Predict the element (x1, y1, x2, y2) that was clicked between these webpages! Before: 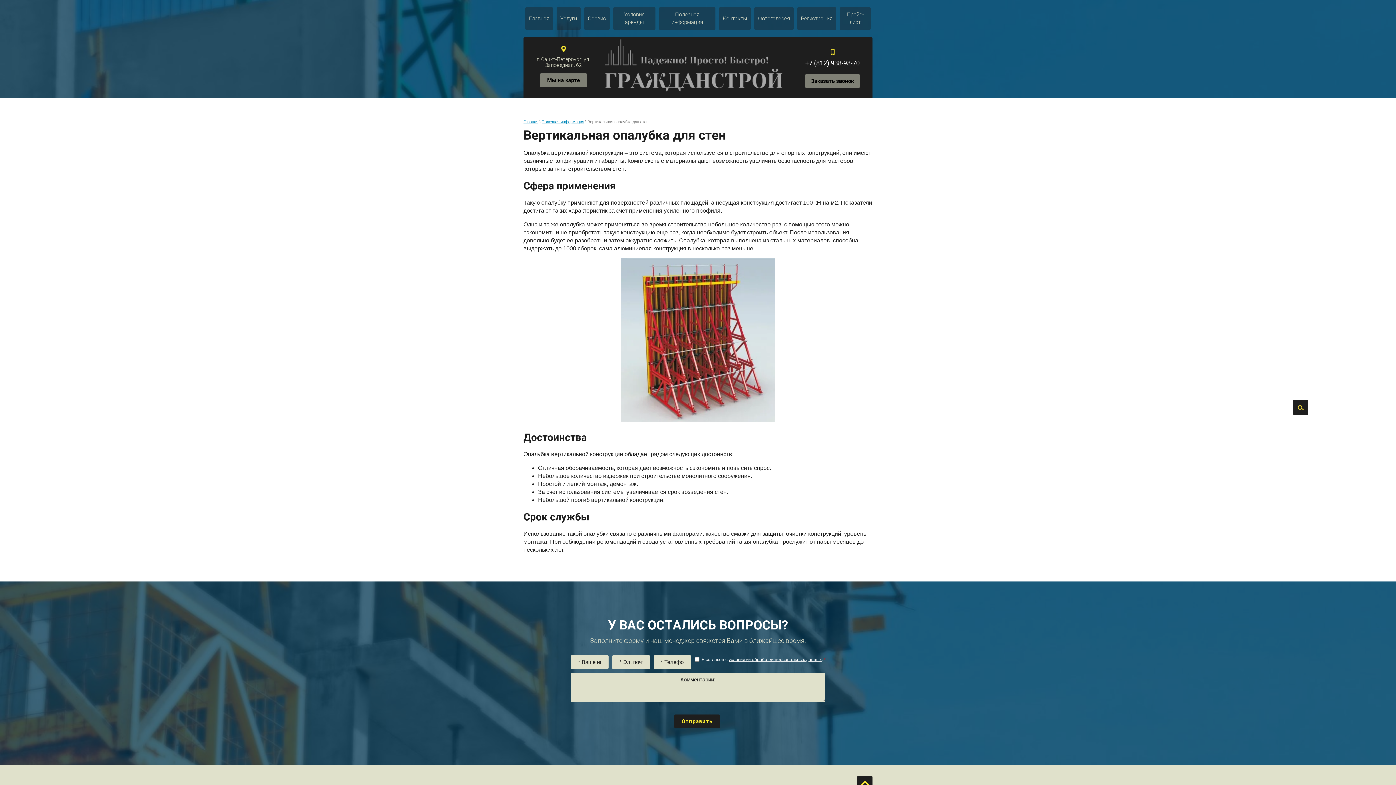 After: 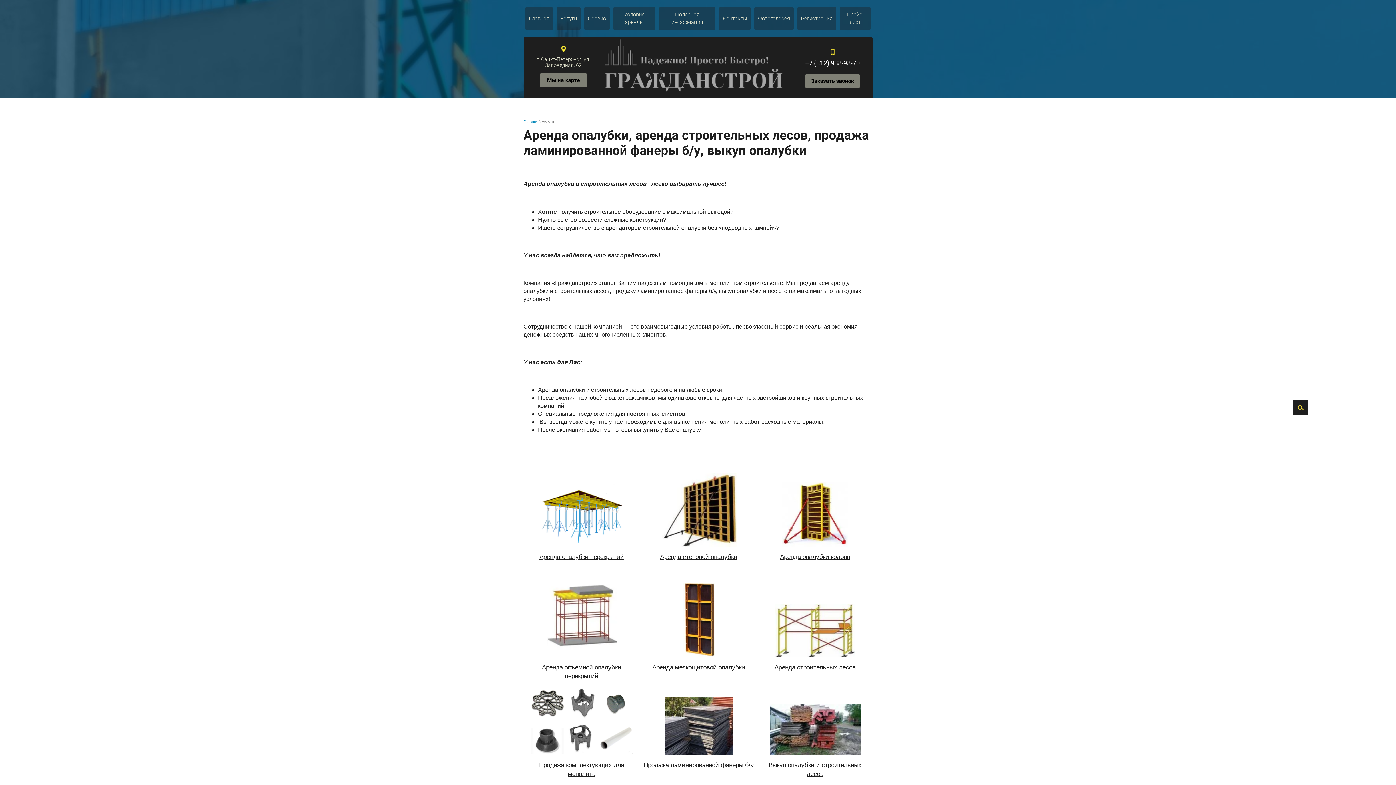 Action: bbox: (556, 7, 580, 29) label: Услуги